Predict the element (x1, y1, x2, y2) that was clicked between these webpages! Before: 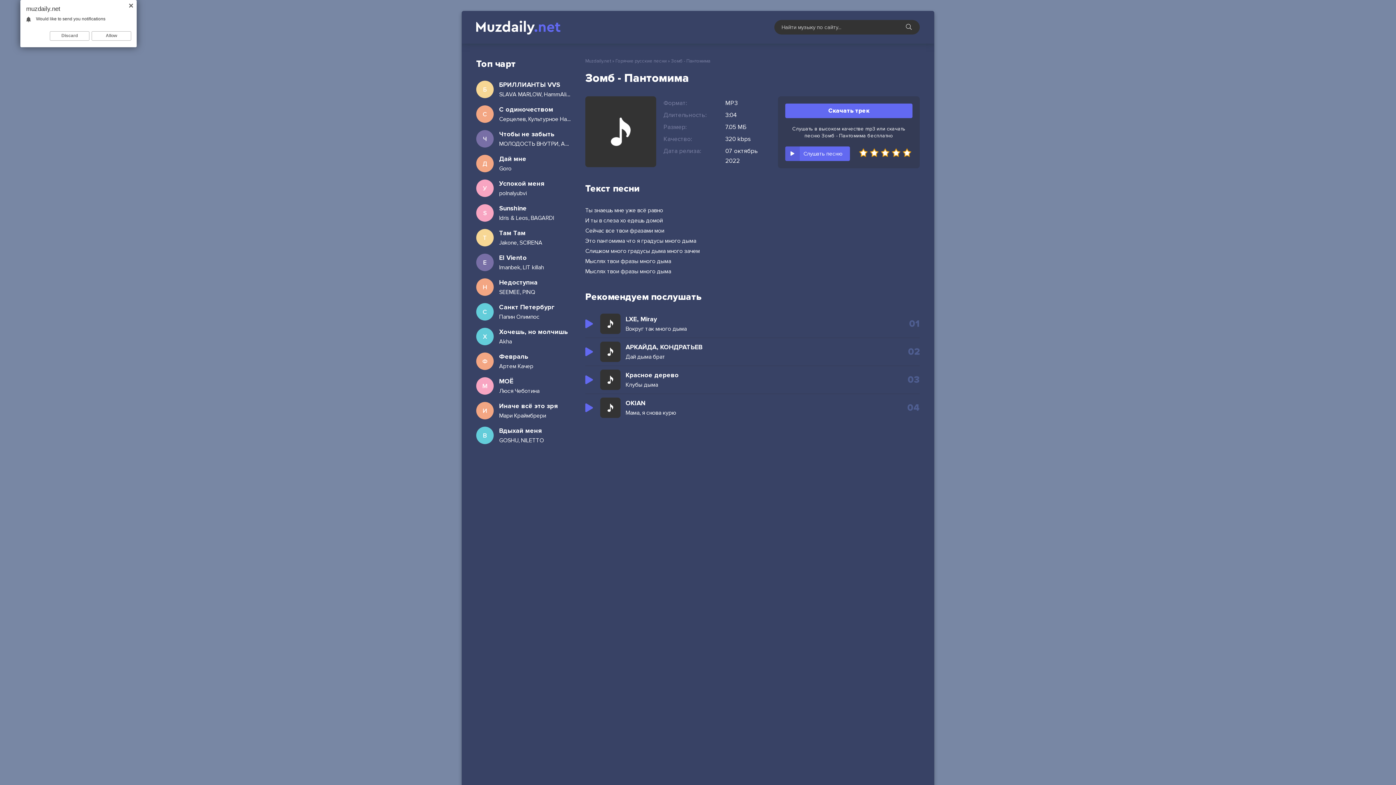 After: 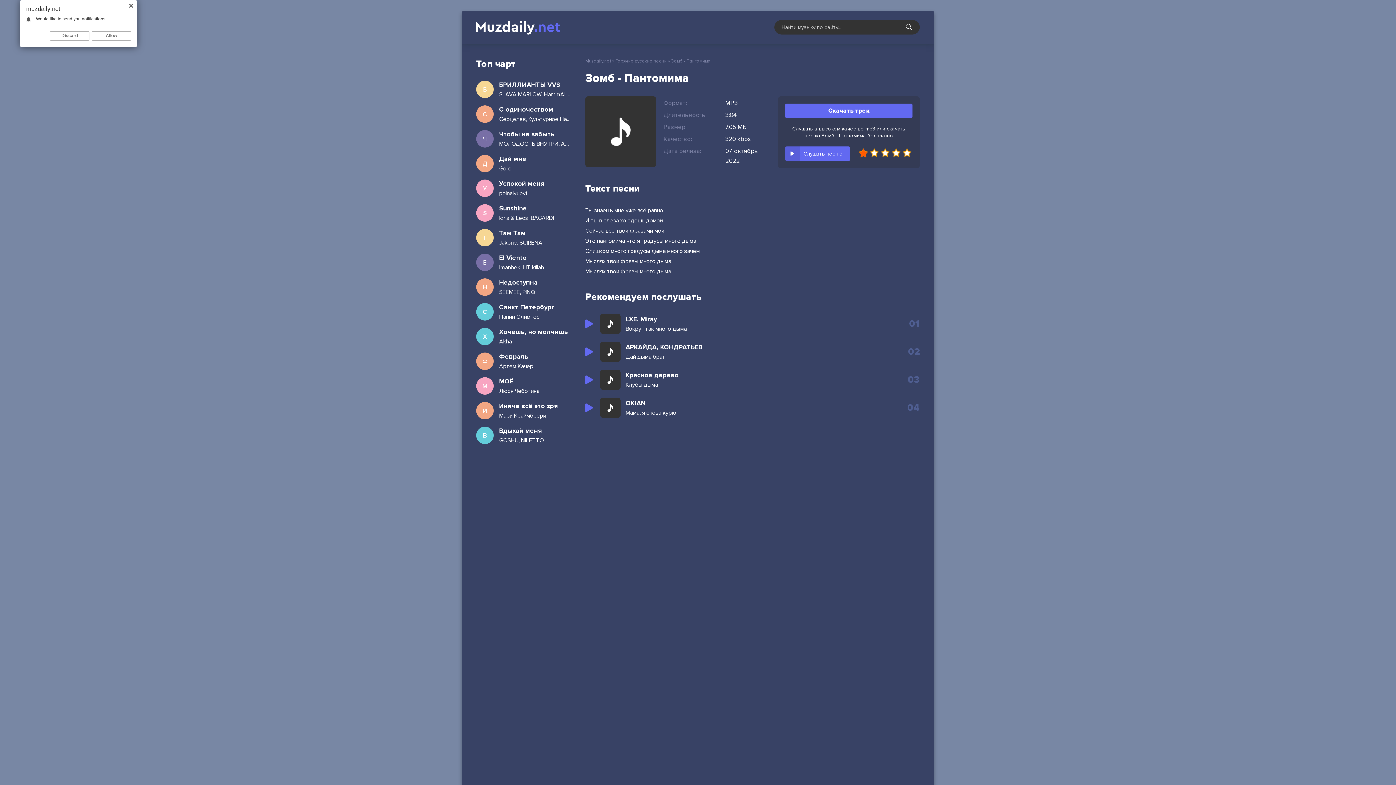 Action: label: 1 bbox: (858, 147, 869, 158)